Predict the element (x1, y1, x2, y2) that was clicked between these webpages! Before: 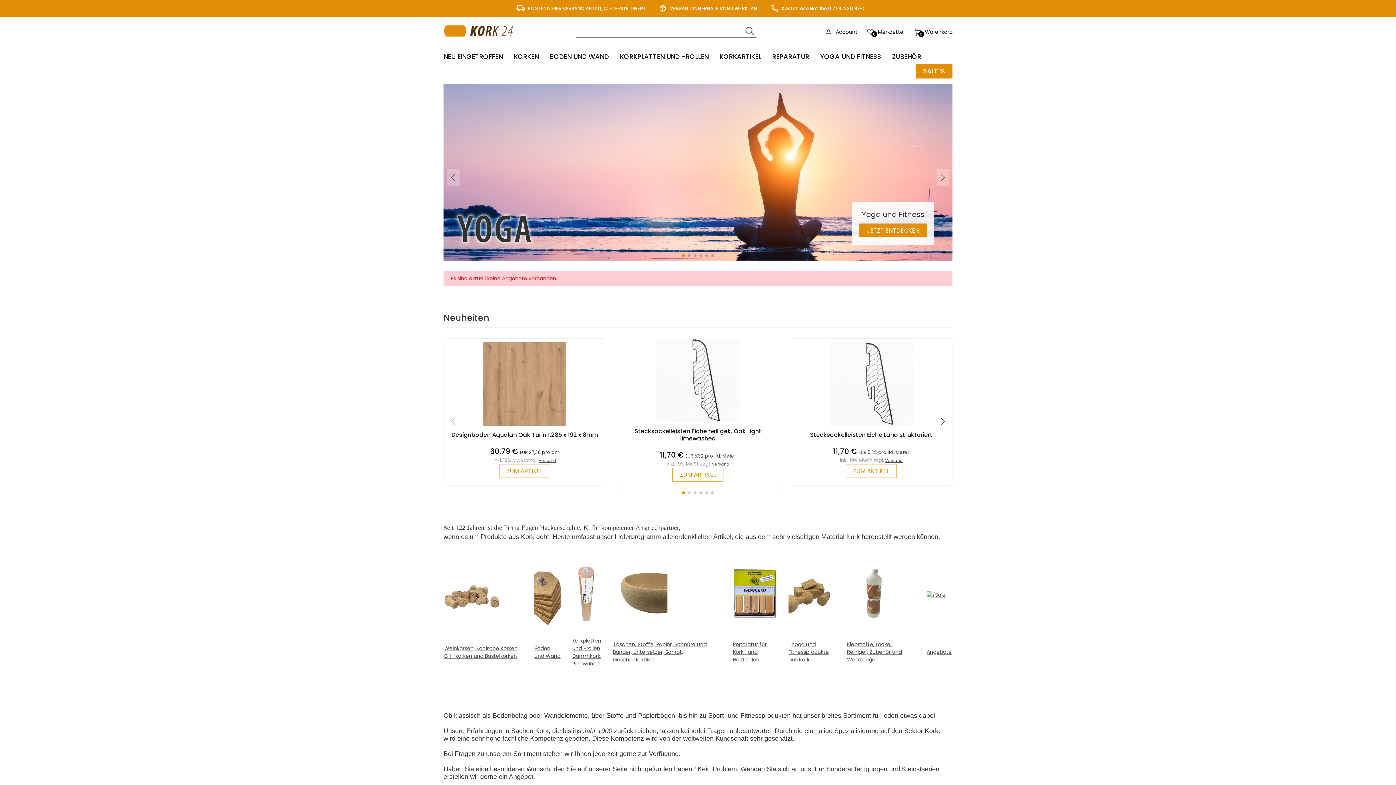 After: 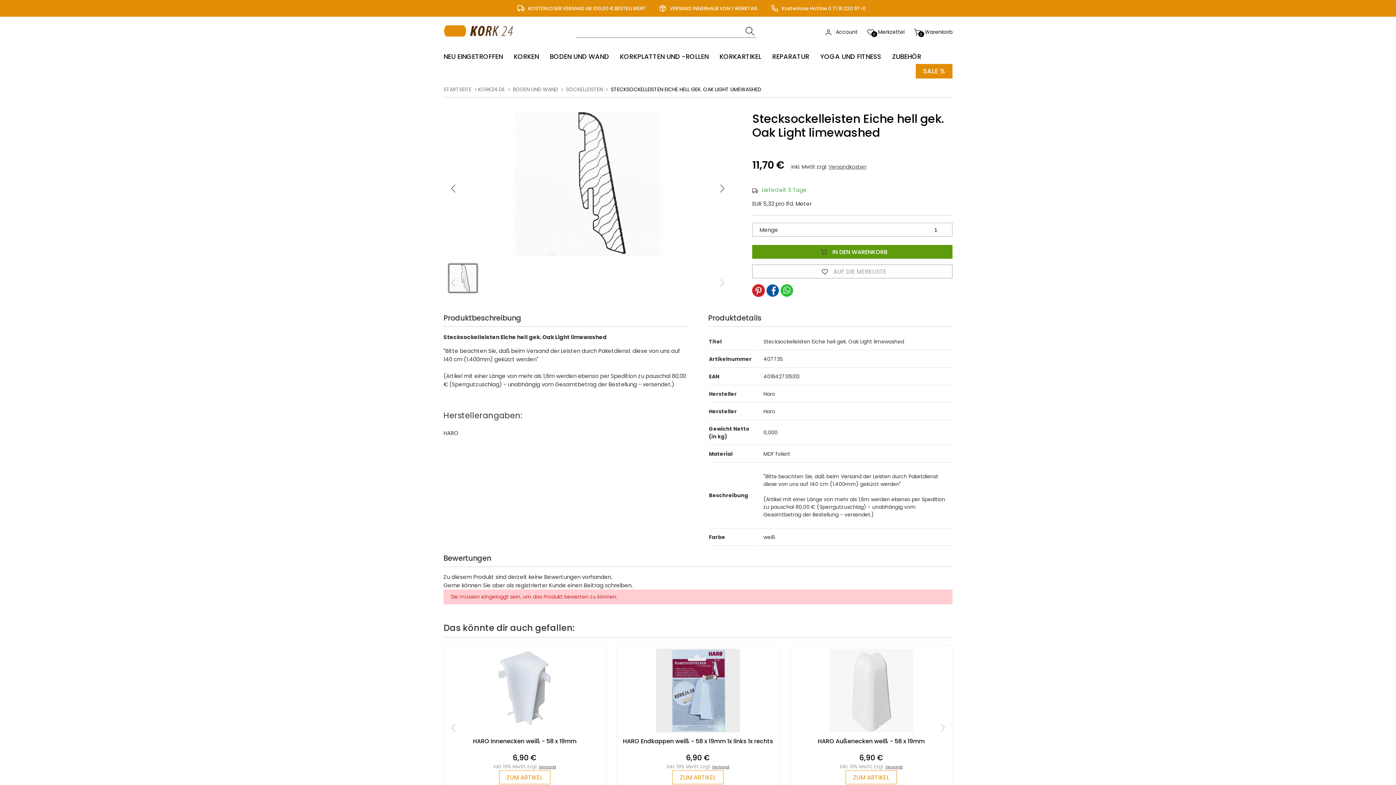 Action: bbox: (652, 420, 743, 428)